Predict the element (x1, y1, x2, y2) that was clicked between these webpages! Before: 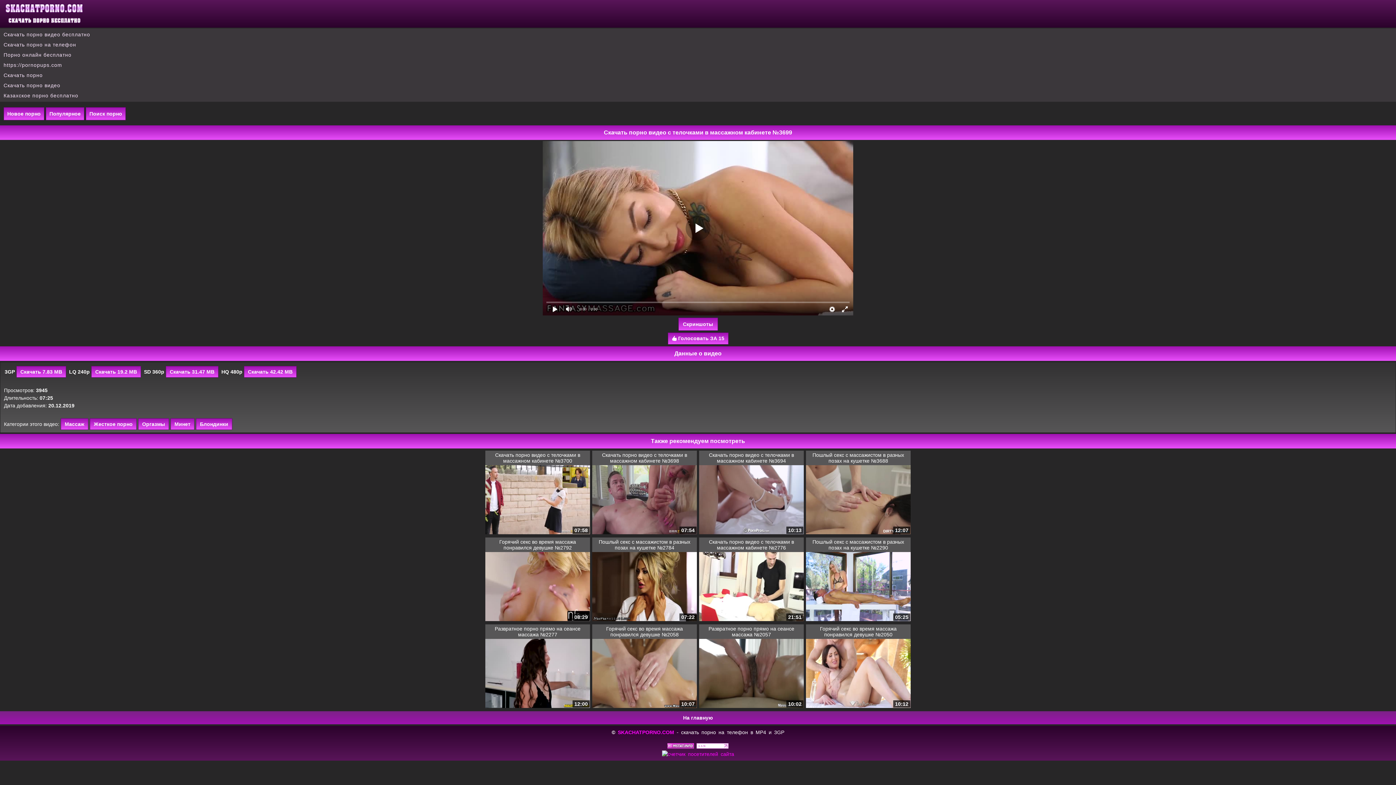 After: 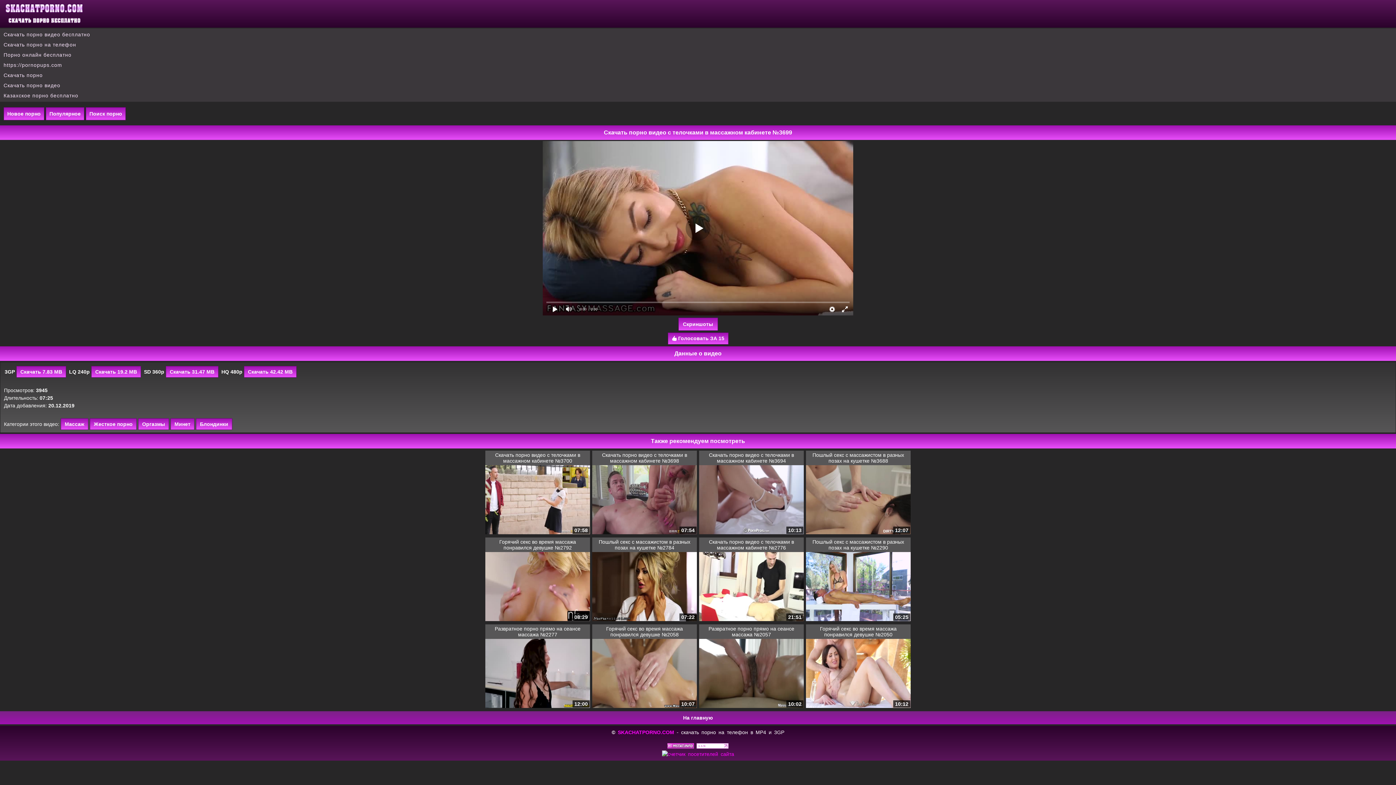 Action: bbox: (696, 744, 728, 750)